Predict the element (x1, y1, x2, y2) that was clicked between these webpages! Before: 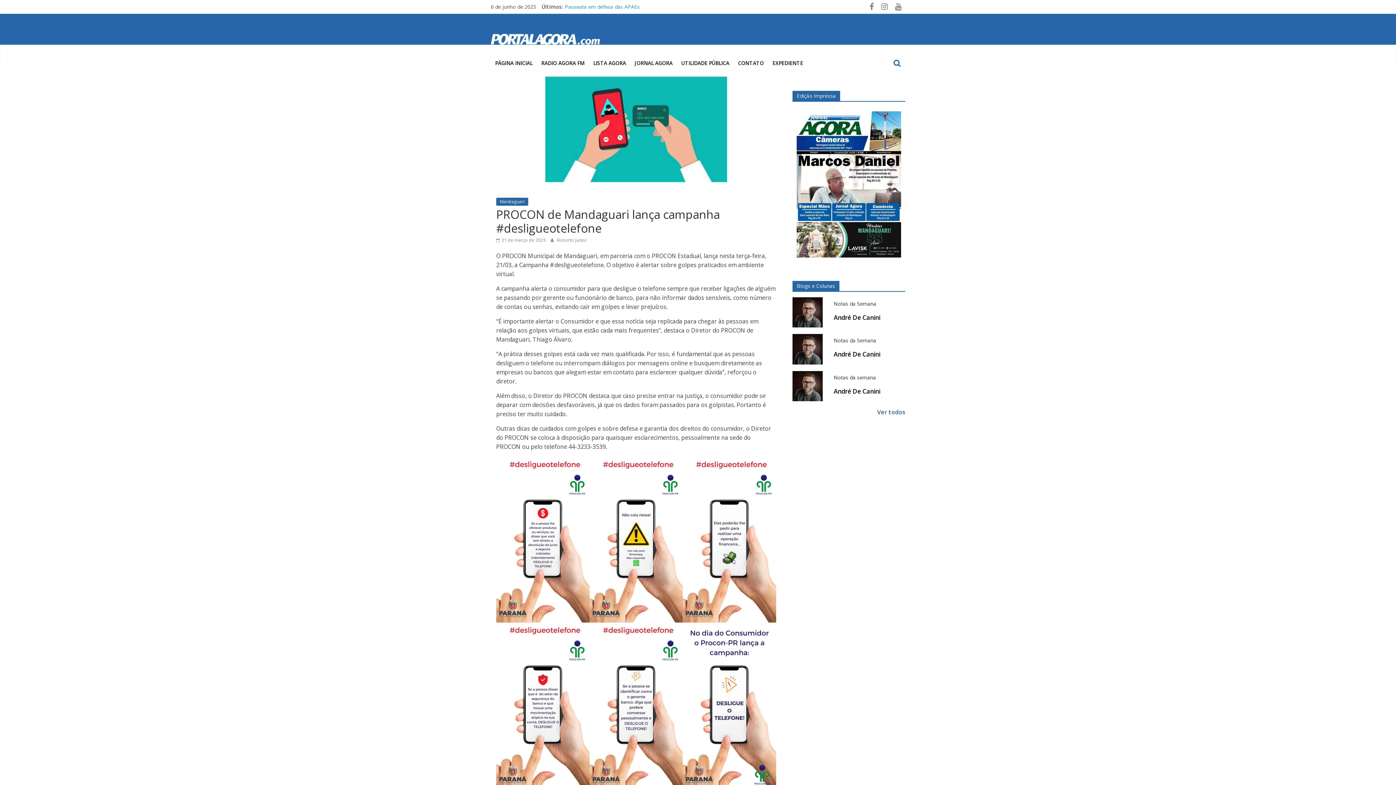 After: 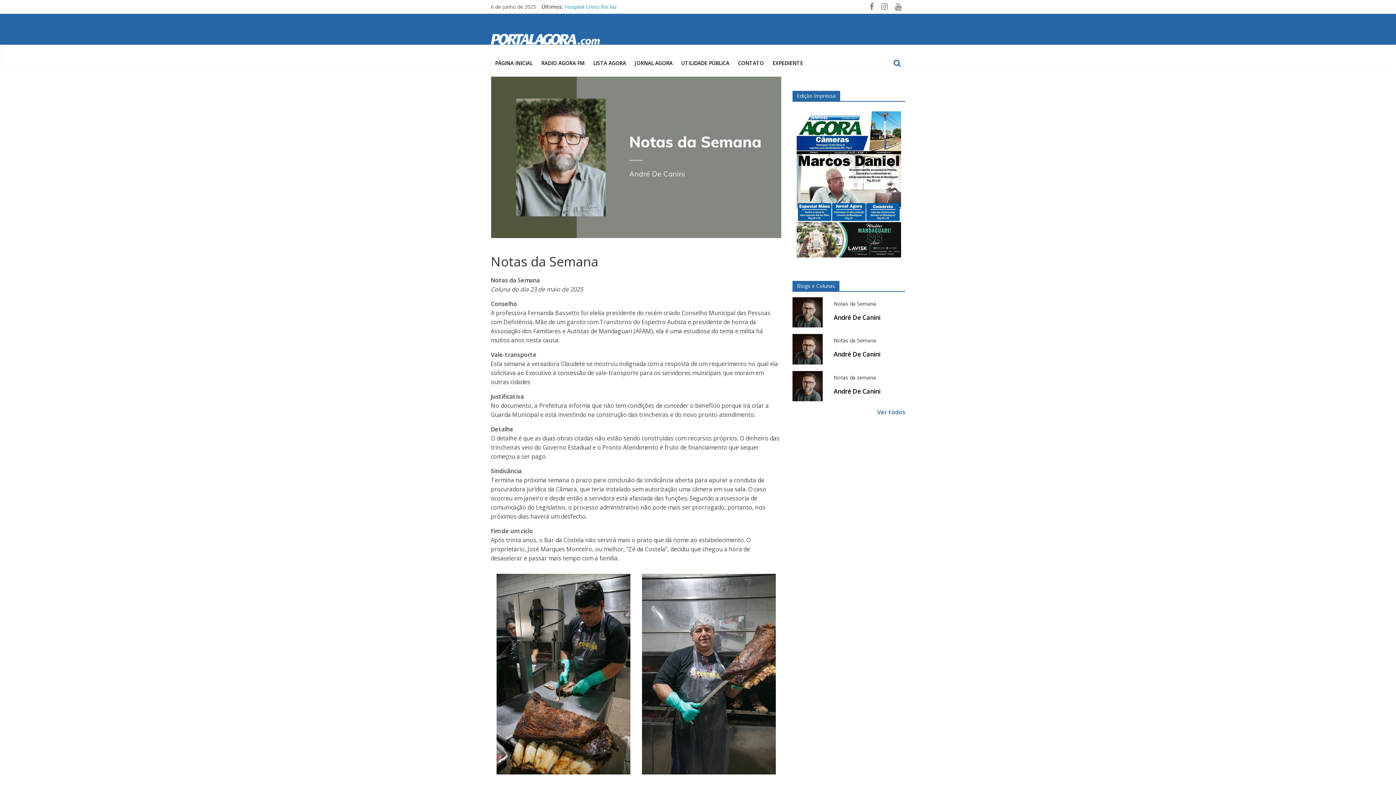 Action: label: Notas da Semana bbox: (833, 334, 905, 350)